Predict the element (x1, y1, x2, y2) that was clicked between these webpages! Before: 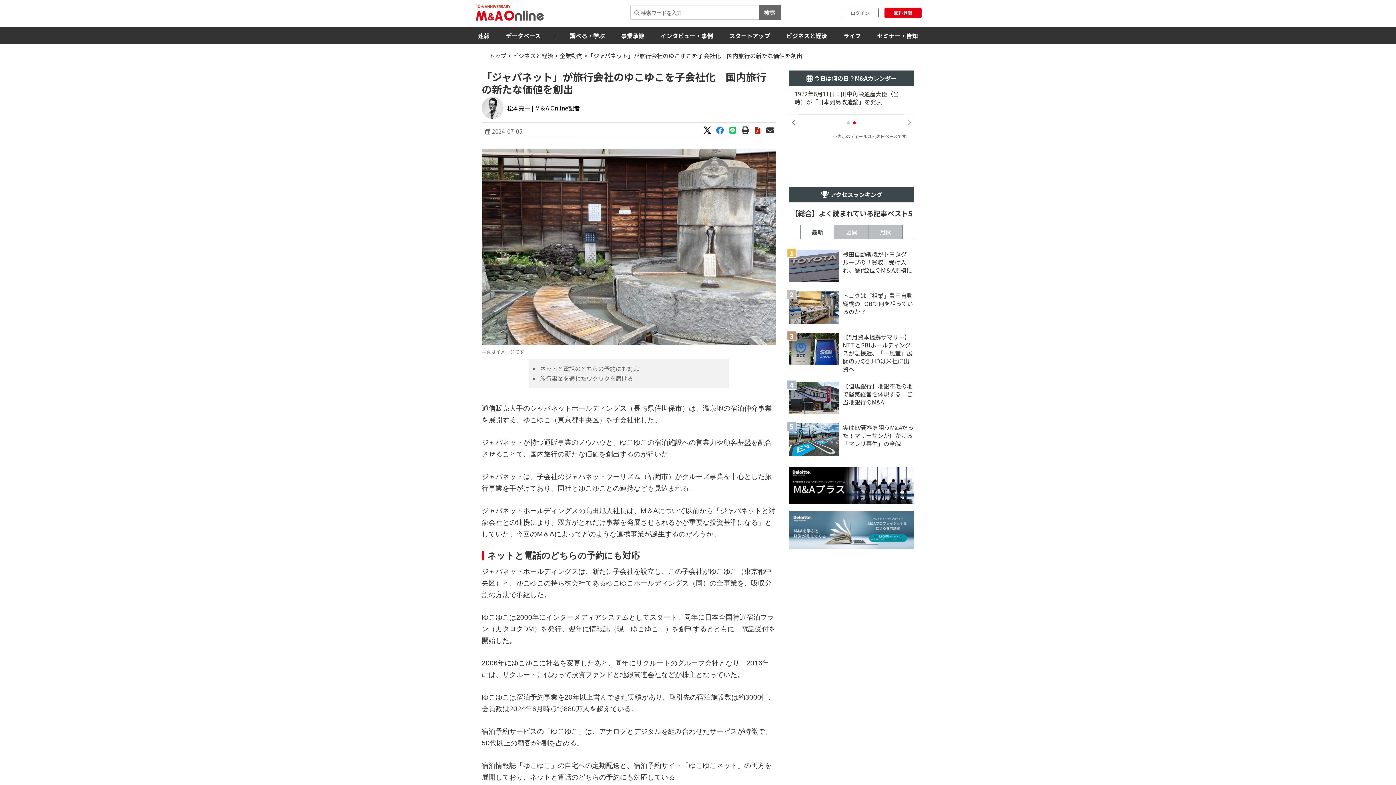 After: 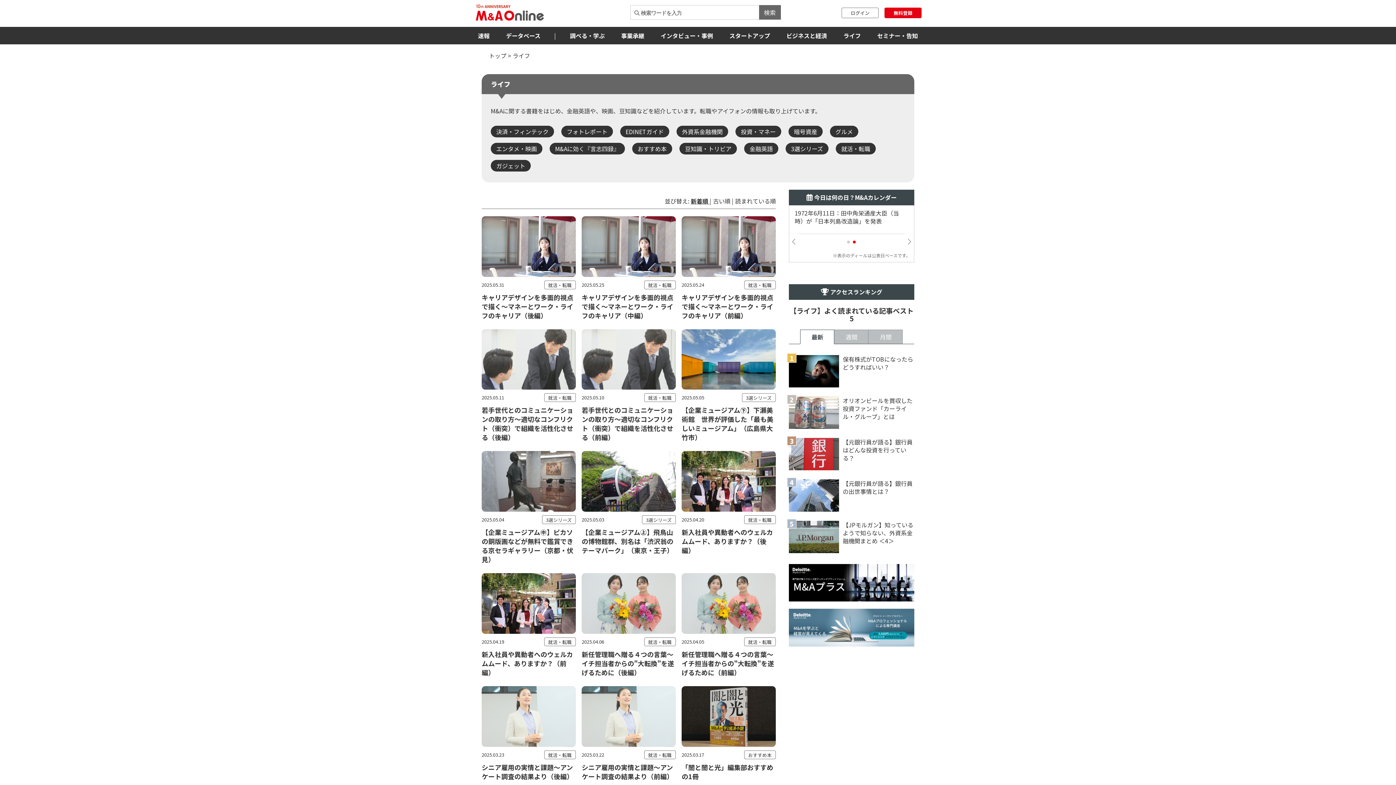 Action: bbox: (840, 29, 864, 41) label: ライフ